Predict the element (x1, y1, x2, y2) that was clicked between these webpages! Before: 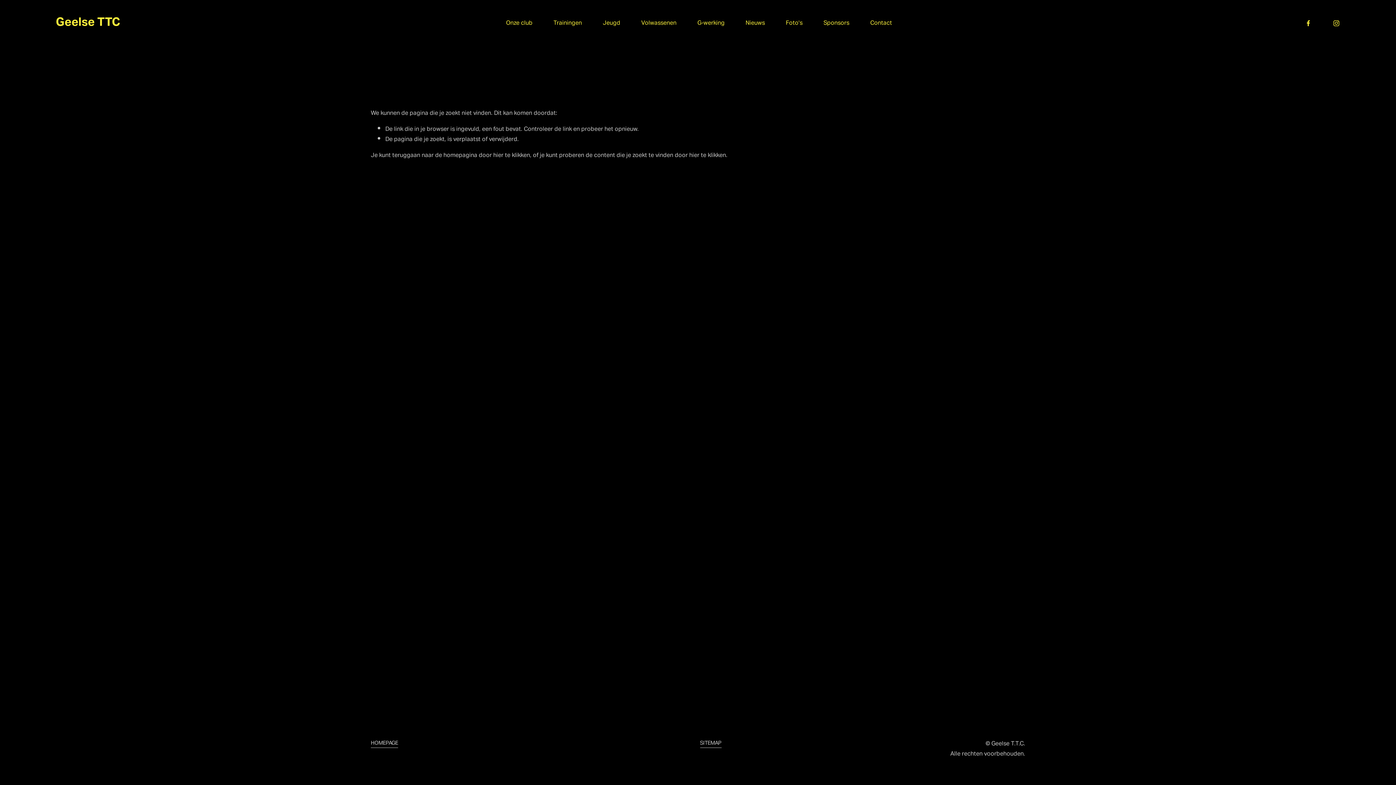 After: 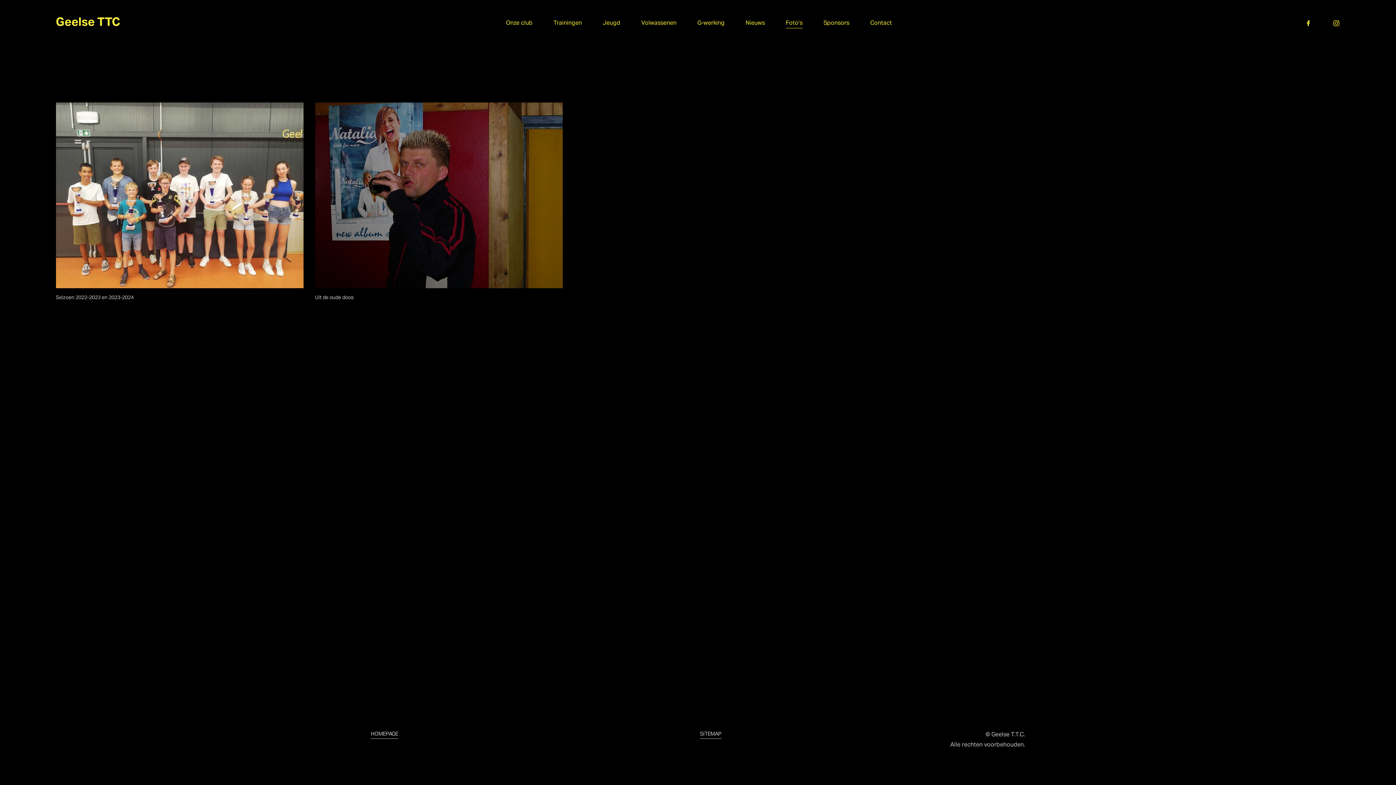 Action: label: Foto's bbox: (786, 17, 802, 29)